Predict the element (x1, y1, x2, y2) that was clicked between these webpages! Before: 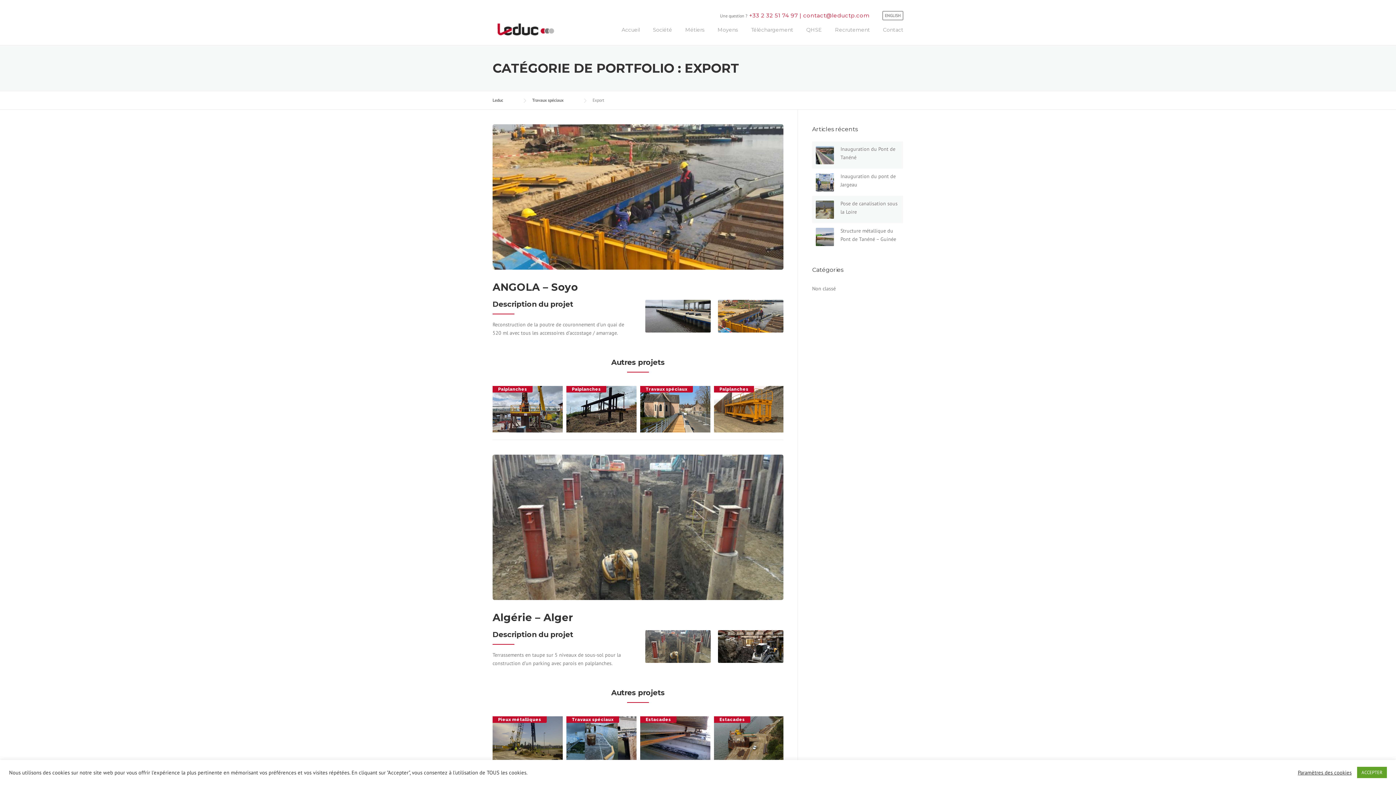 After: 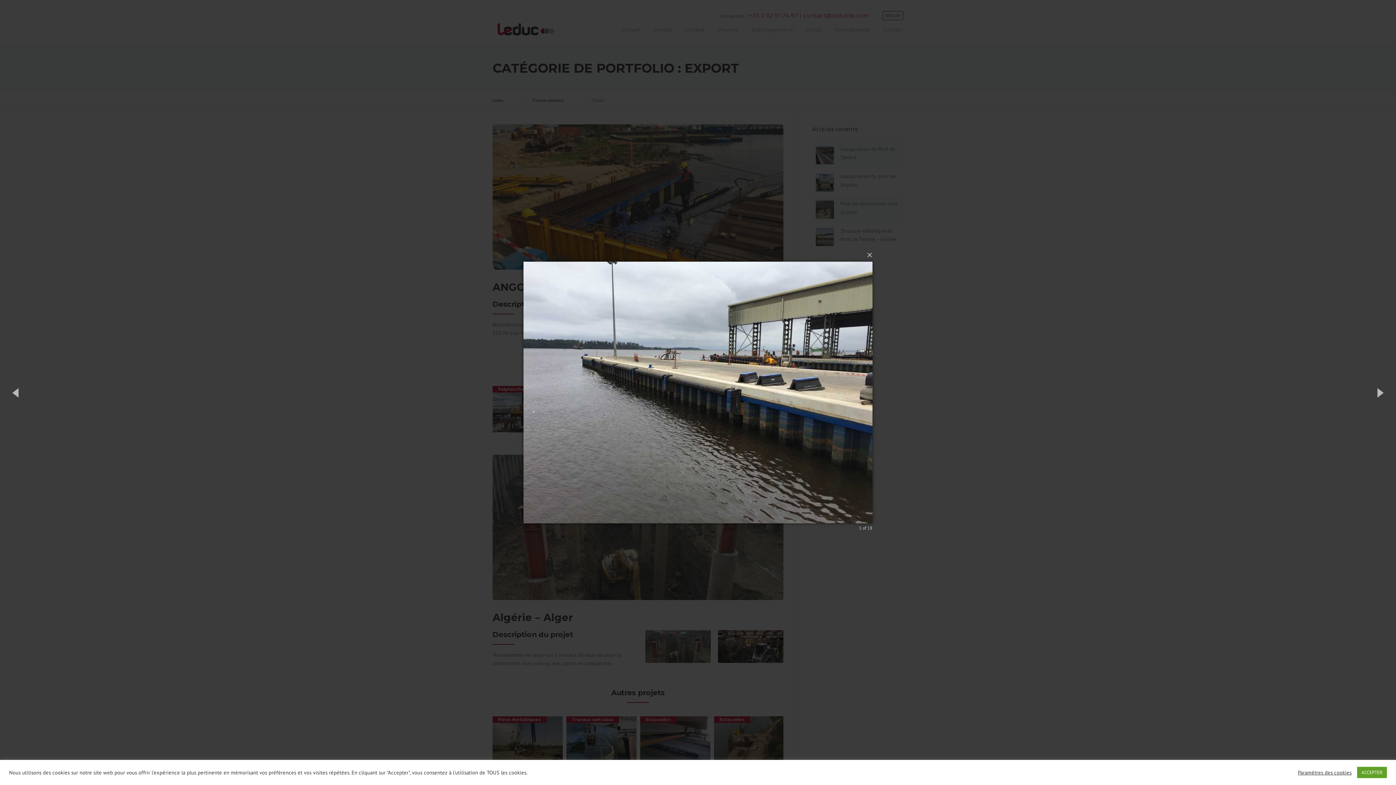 Action: bbox: (645, 312, 710, 319)